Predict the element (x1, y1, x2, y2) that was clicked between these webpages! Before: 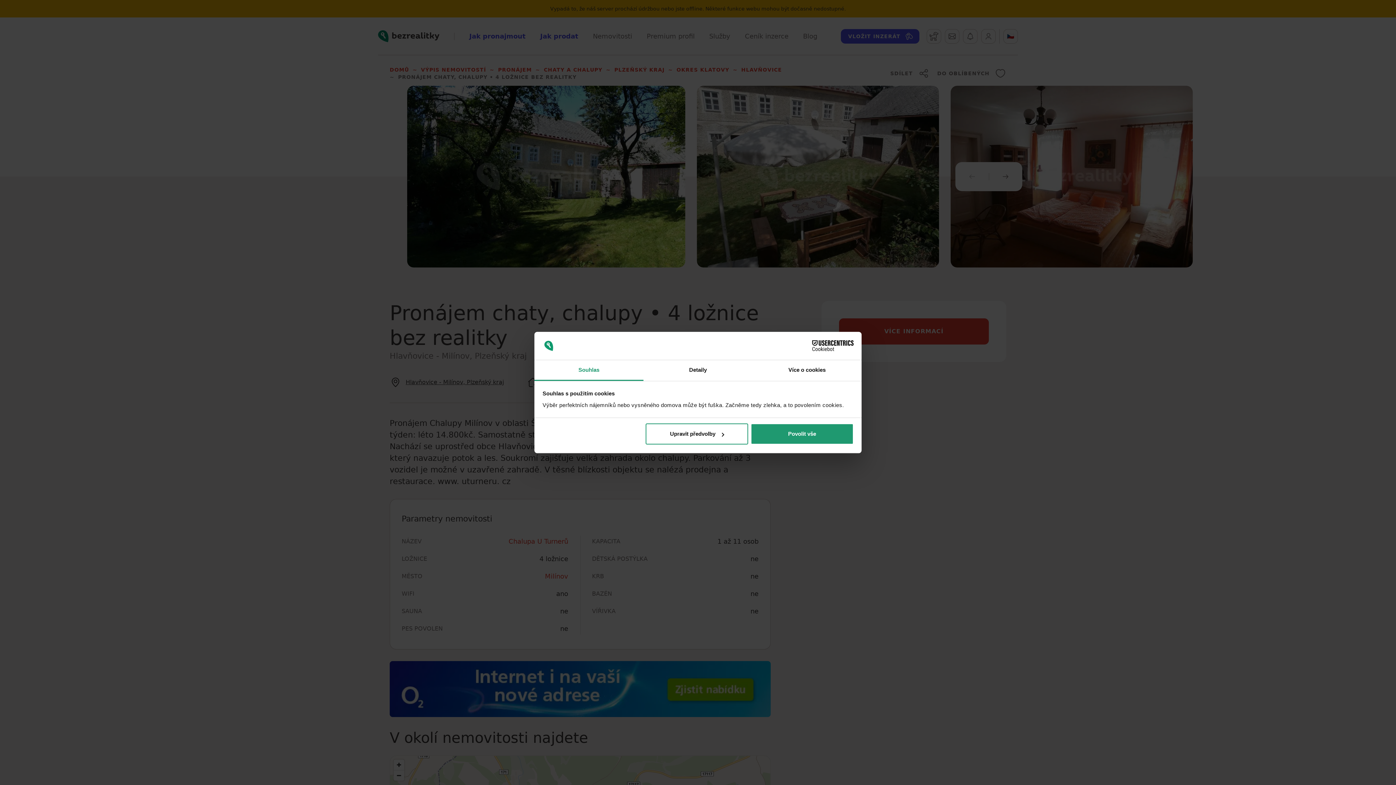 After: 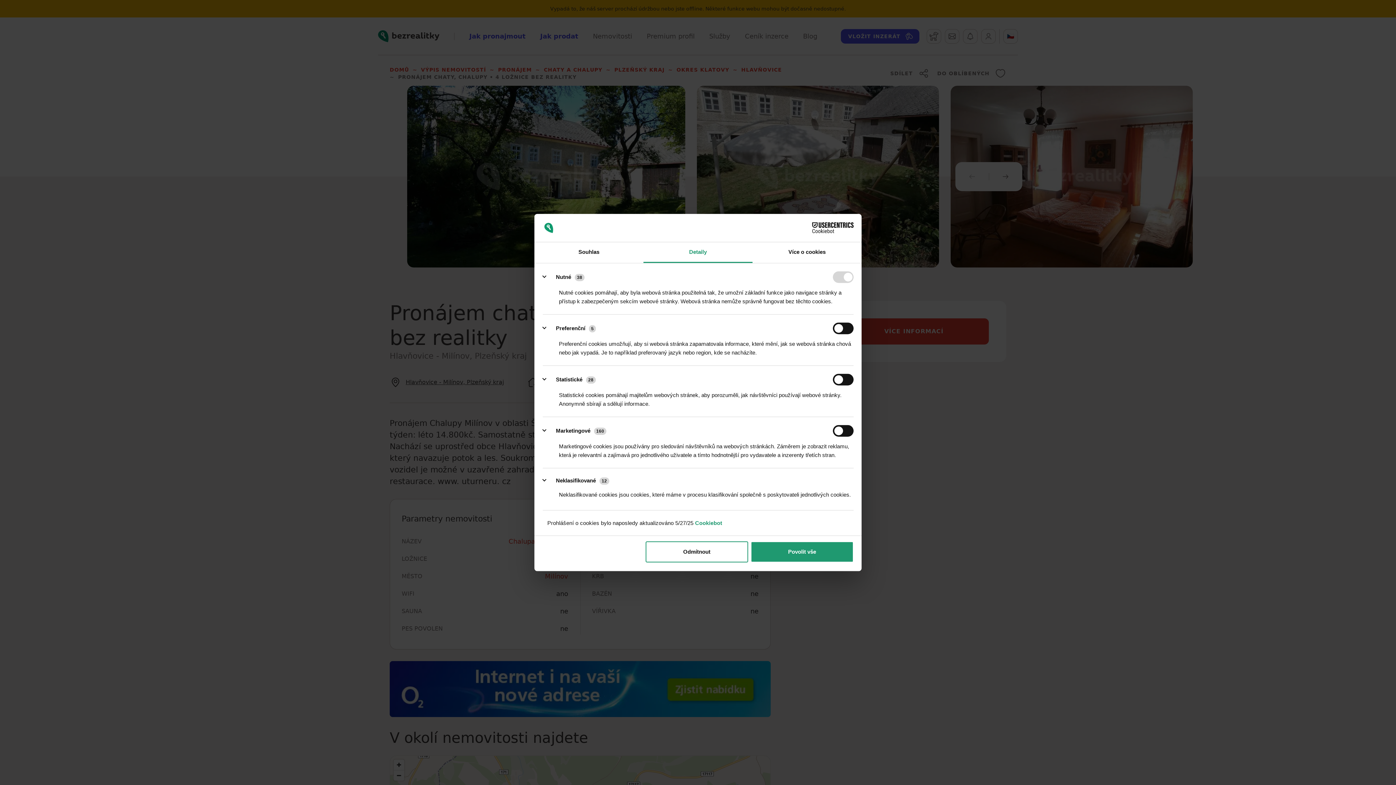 Action: bbox: (645, 423, 748, 444) label: Upravit předvolby